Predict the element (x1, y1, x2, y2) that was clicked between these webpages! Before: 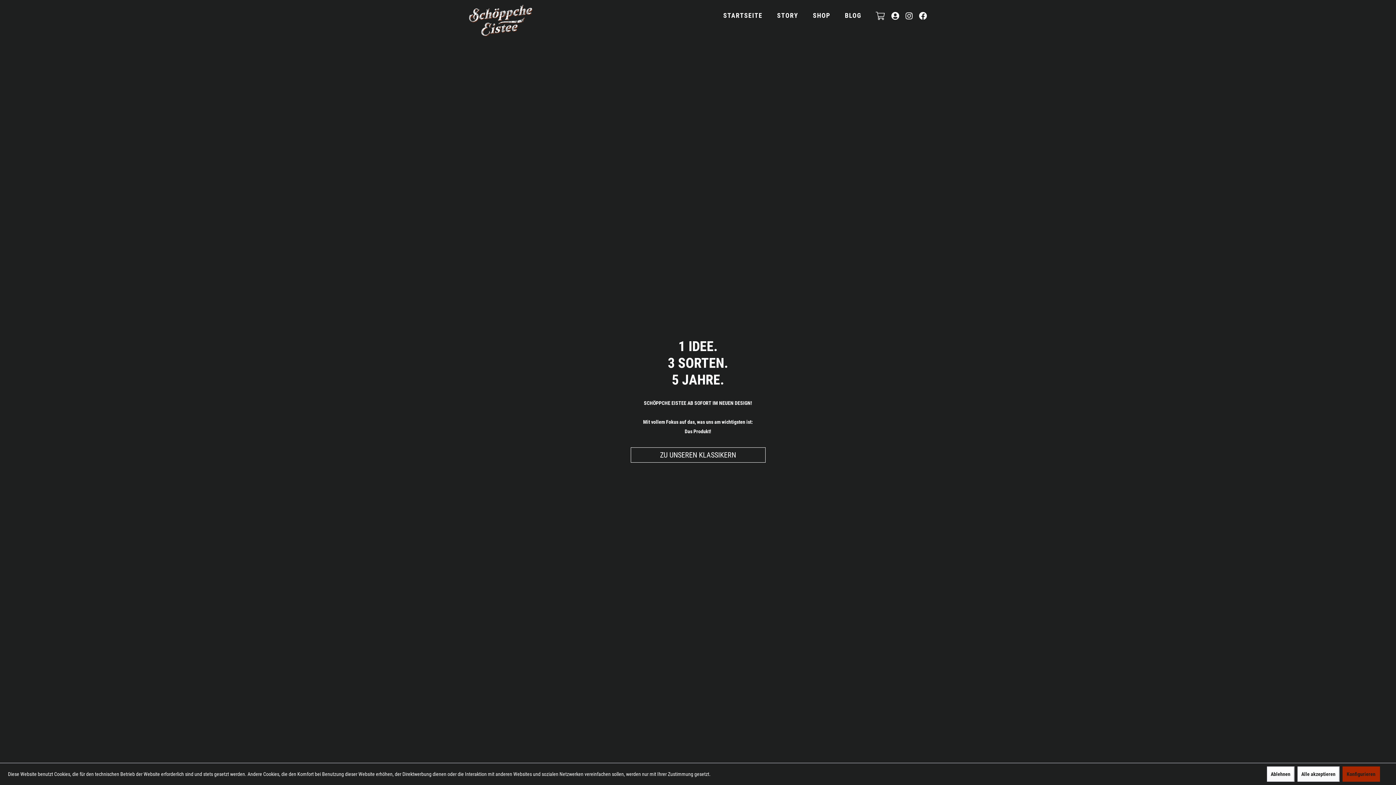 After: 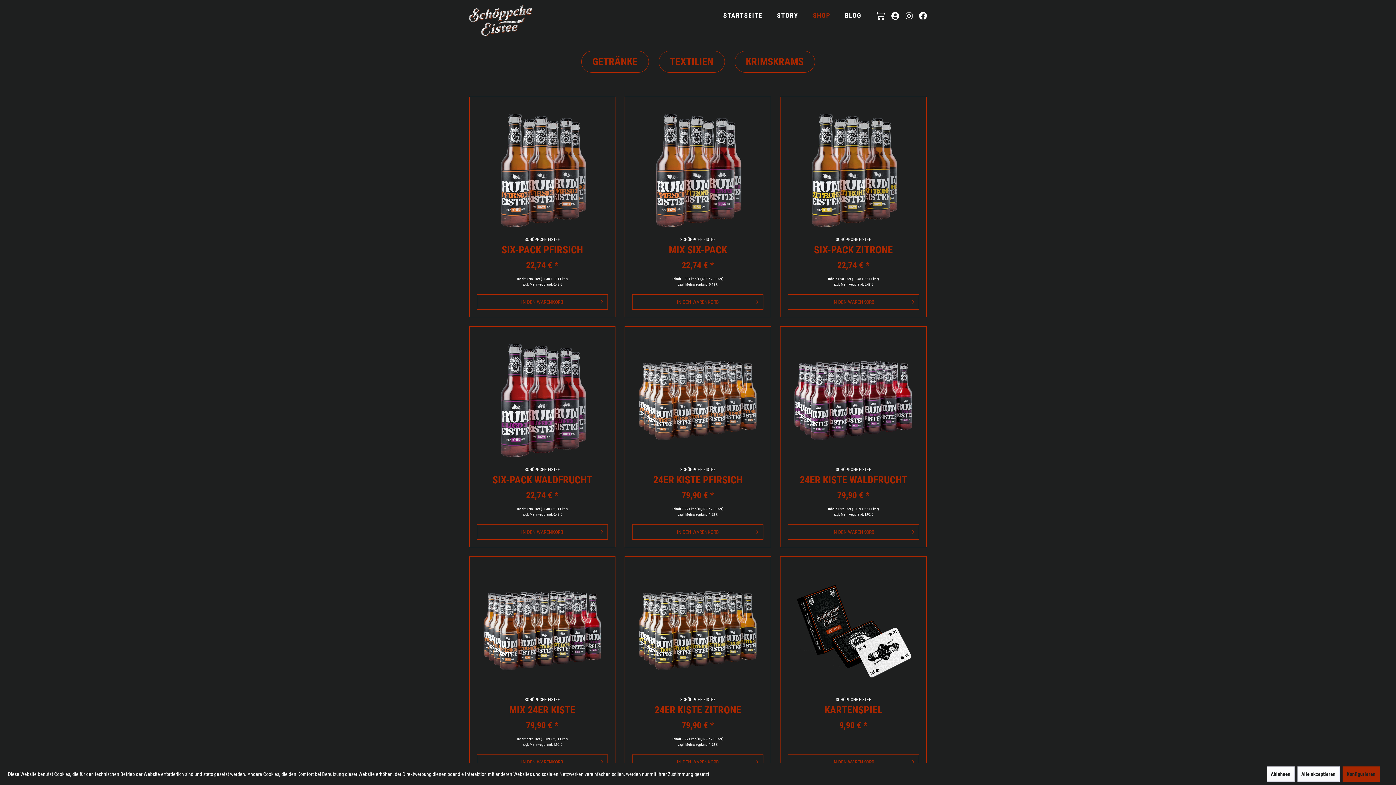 Action: label: ZU UNSEREN KLASSIKERN bbox: (630, 447, 765, 462)